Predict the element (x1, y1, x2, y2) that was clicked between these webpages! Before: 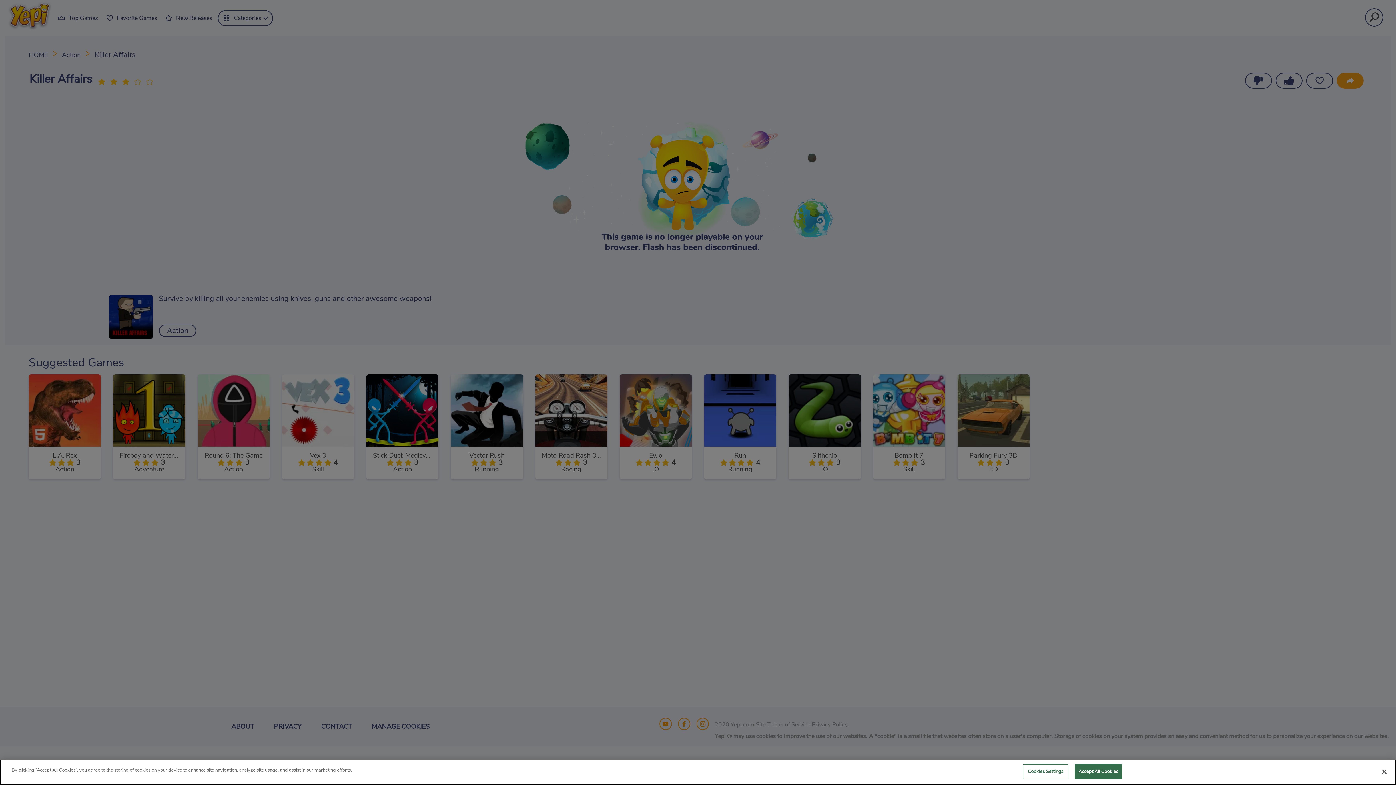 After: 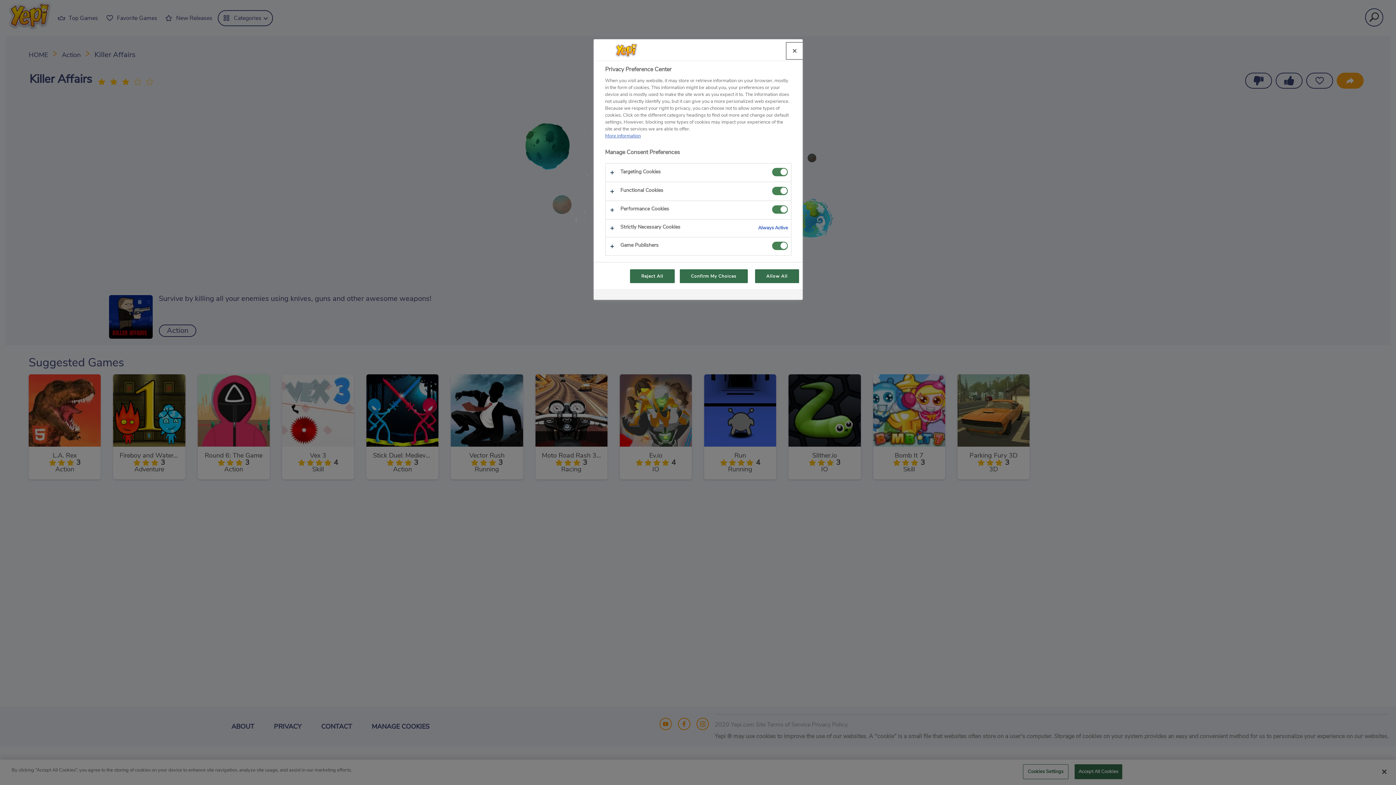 Action: bbox: (1023, 764, 1068, 779) label: Cookies Settings